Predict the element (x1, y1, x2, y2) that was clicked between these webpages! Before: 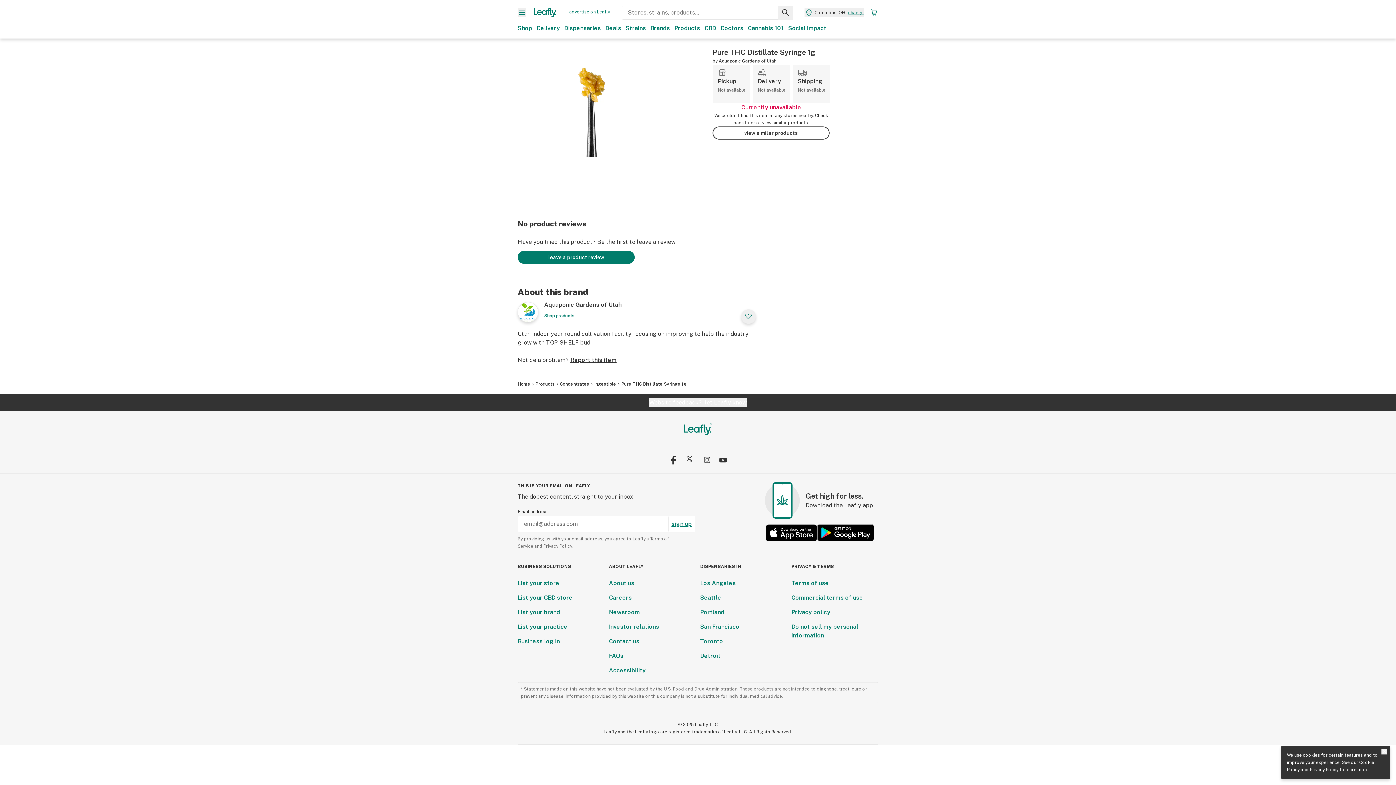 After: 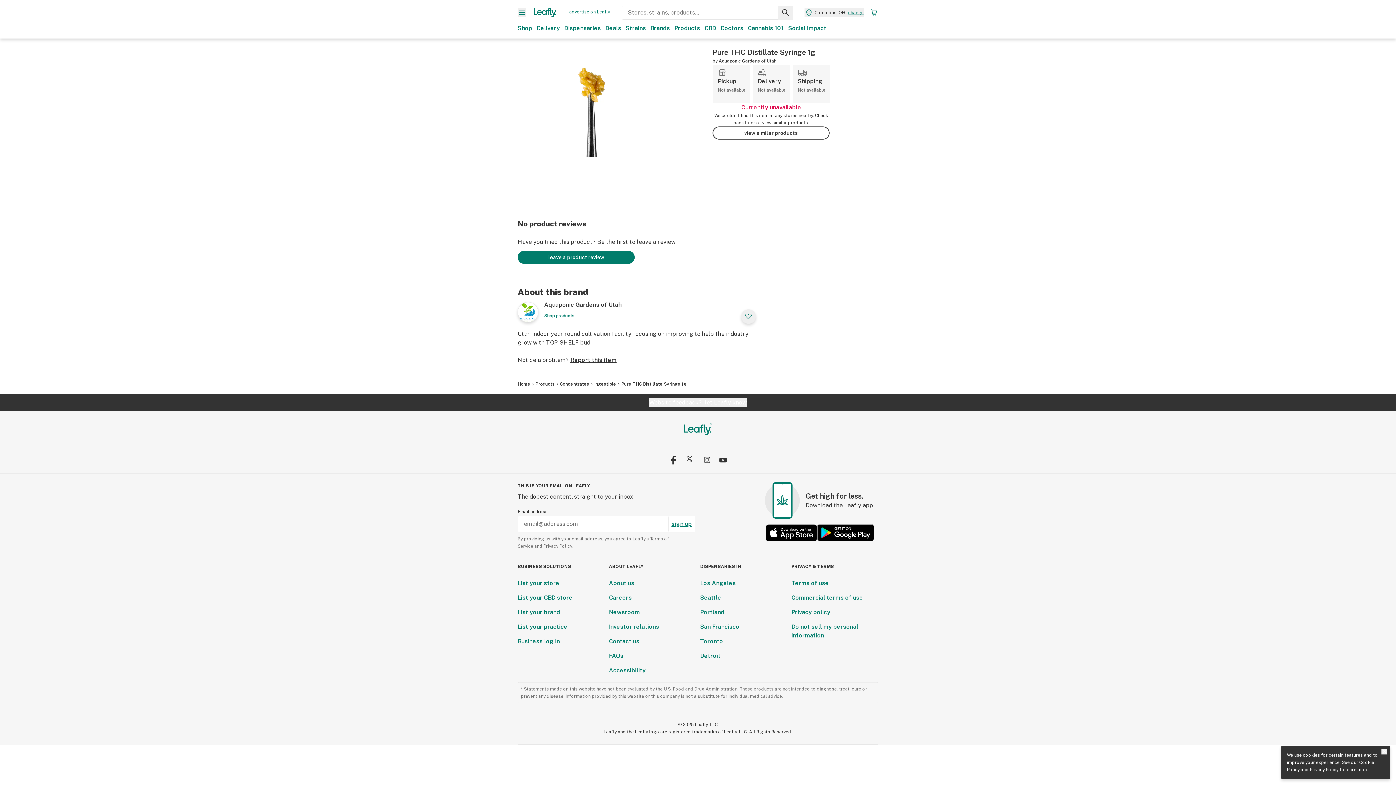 Action: label: Pure THC Distillate Syringe 1g bbox: (621, 380, 686, 388)